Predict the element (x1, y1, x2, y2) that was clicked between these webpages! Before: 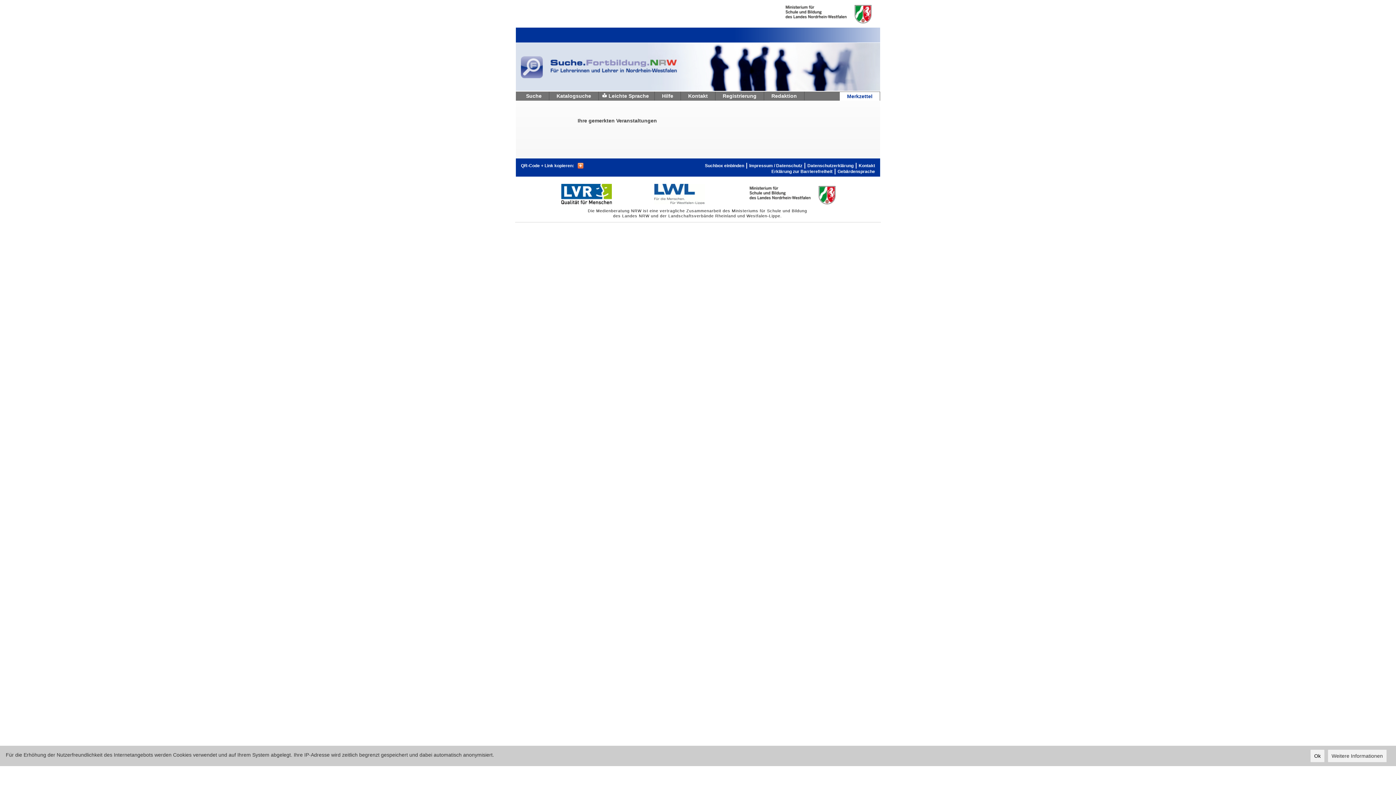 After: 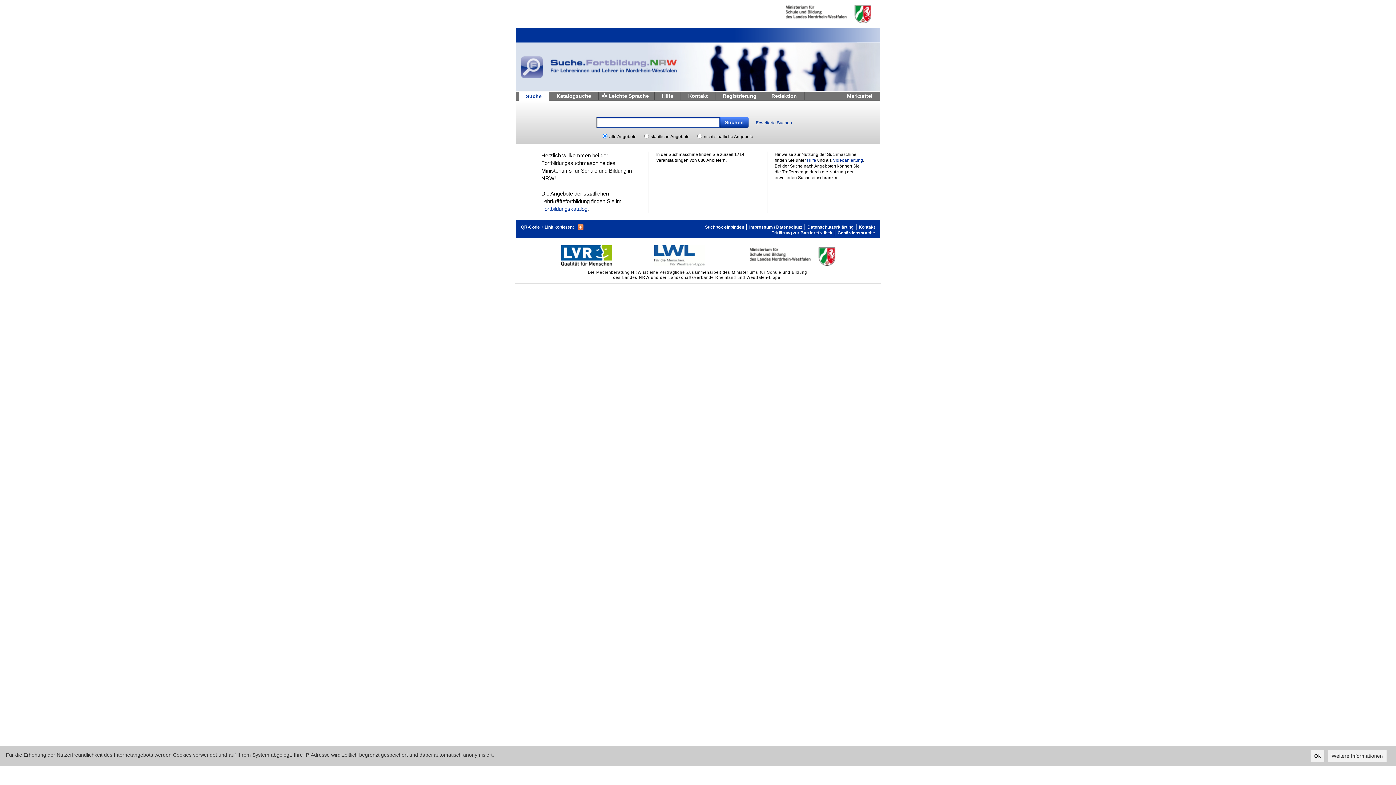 Action: label: Suche bbox: (518, 91, 549, 100)